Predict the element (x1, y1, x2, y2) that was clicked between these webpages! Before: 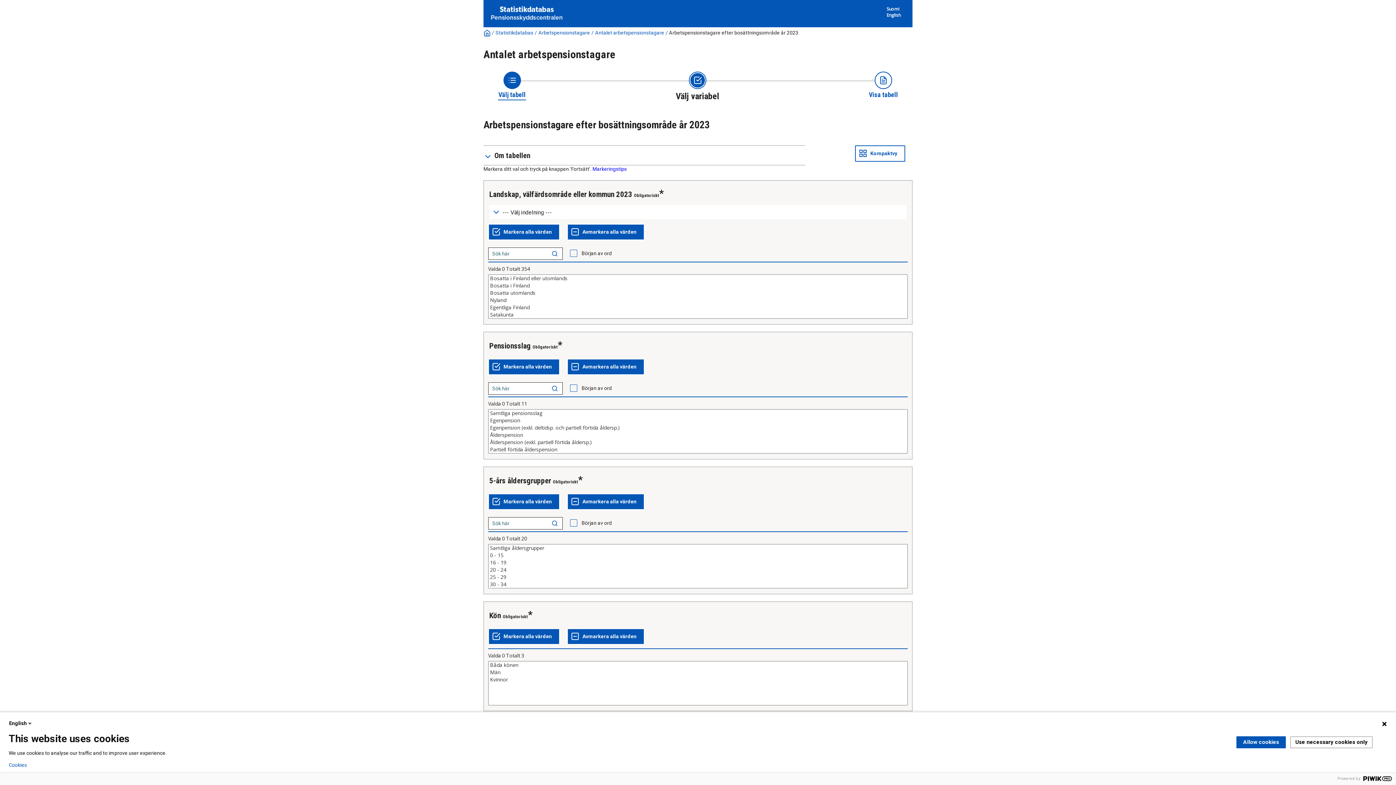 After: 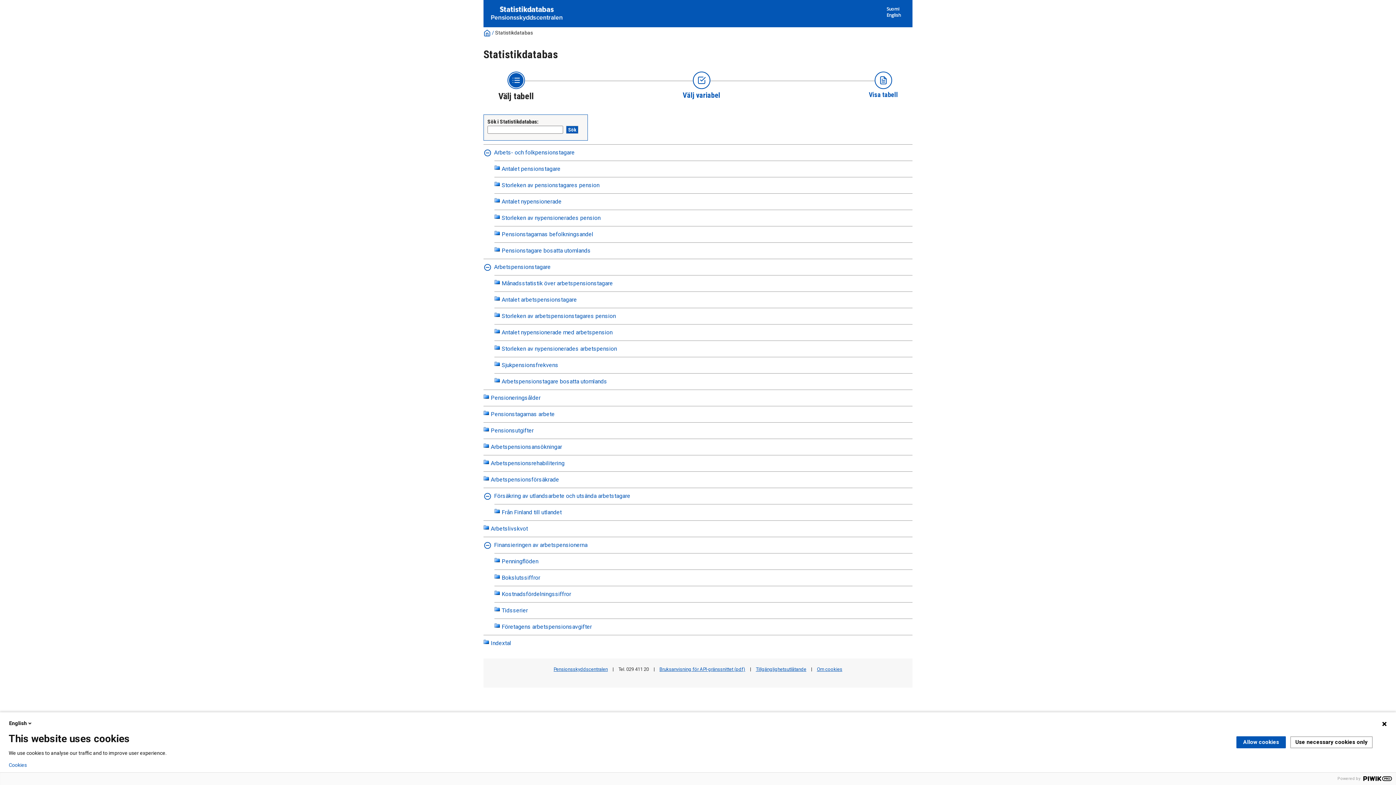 Action: label: Statistikdatabas bbox: (495, 29, 533, 36)